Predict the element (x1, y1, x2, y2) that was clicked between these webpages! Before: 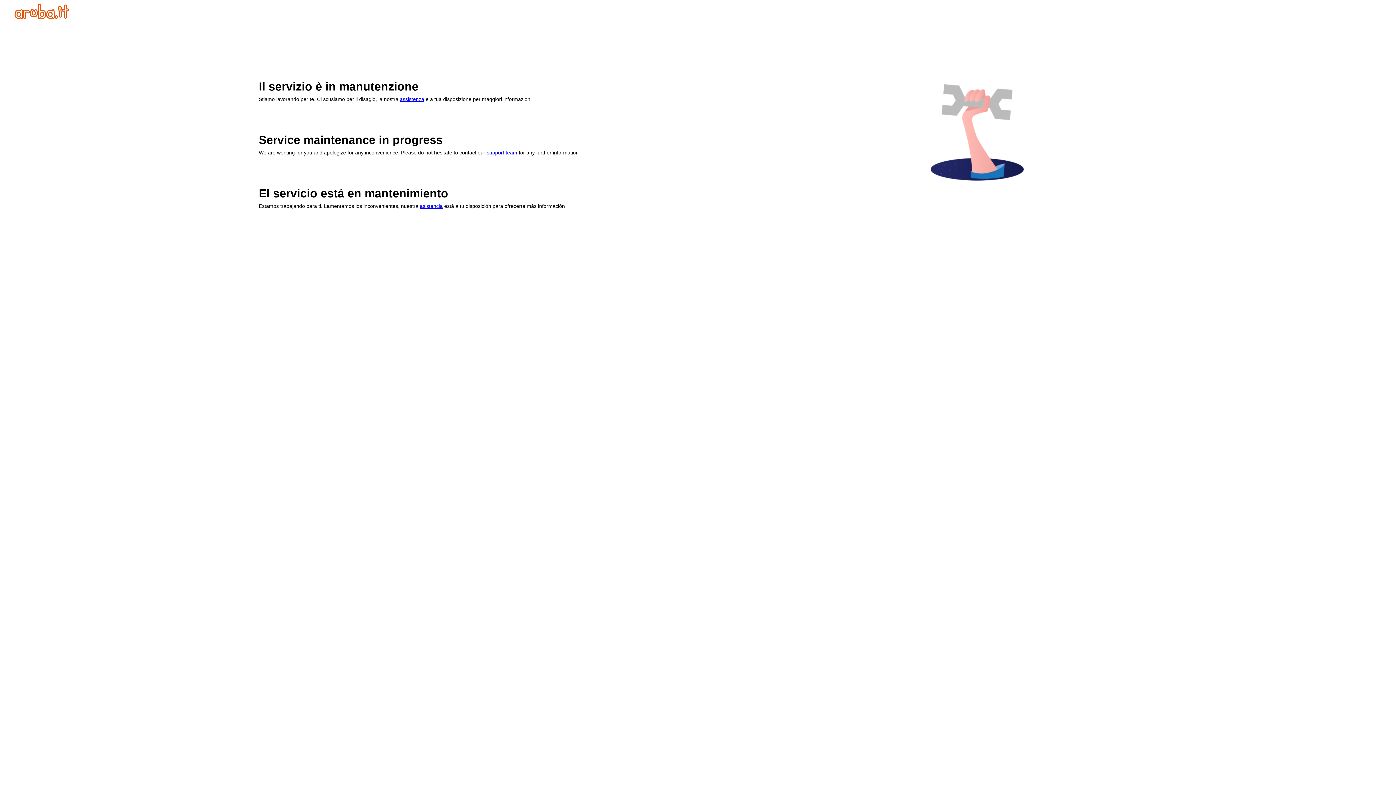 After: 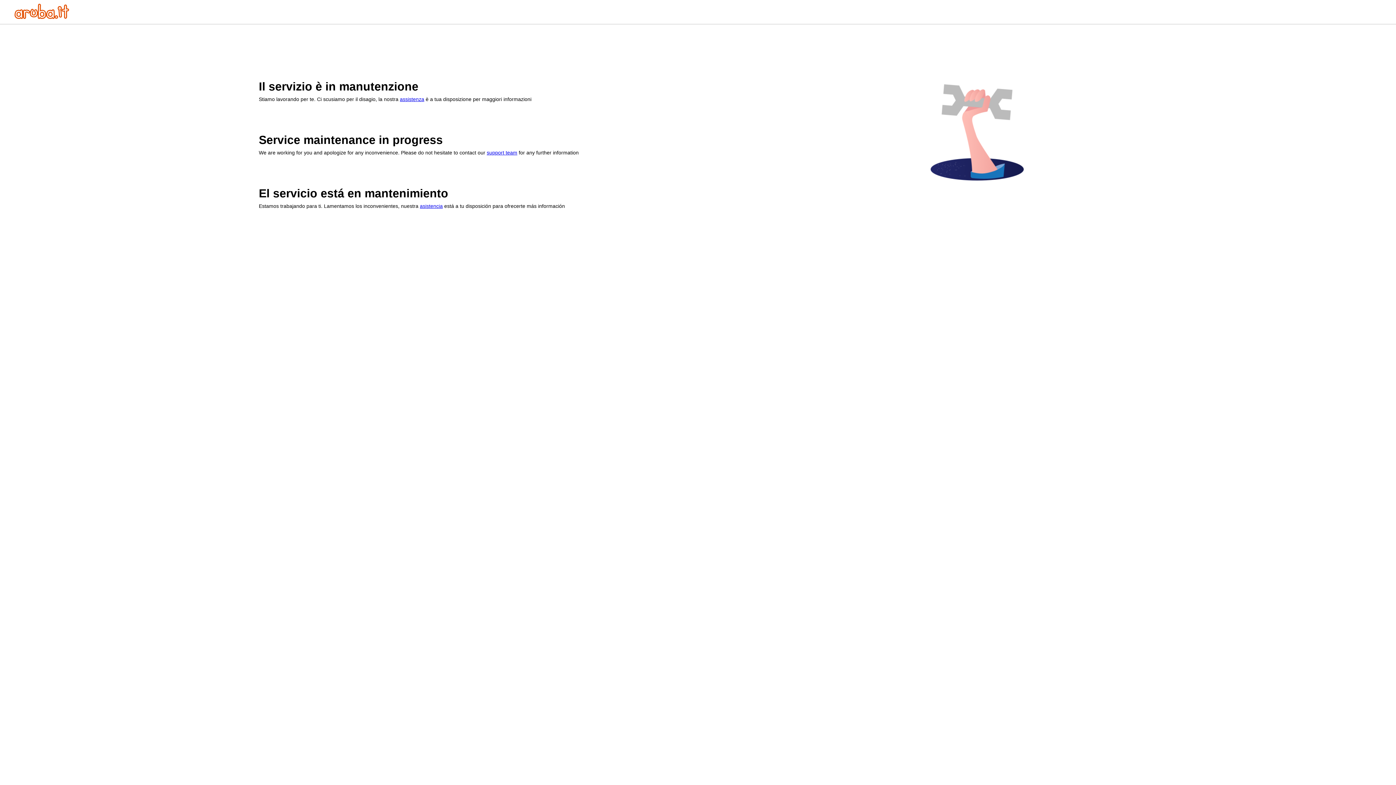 Action: label: assistenza bbox: (400, 96, 424, 102)